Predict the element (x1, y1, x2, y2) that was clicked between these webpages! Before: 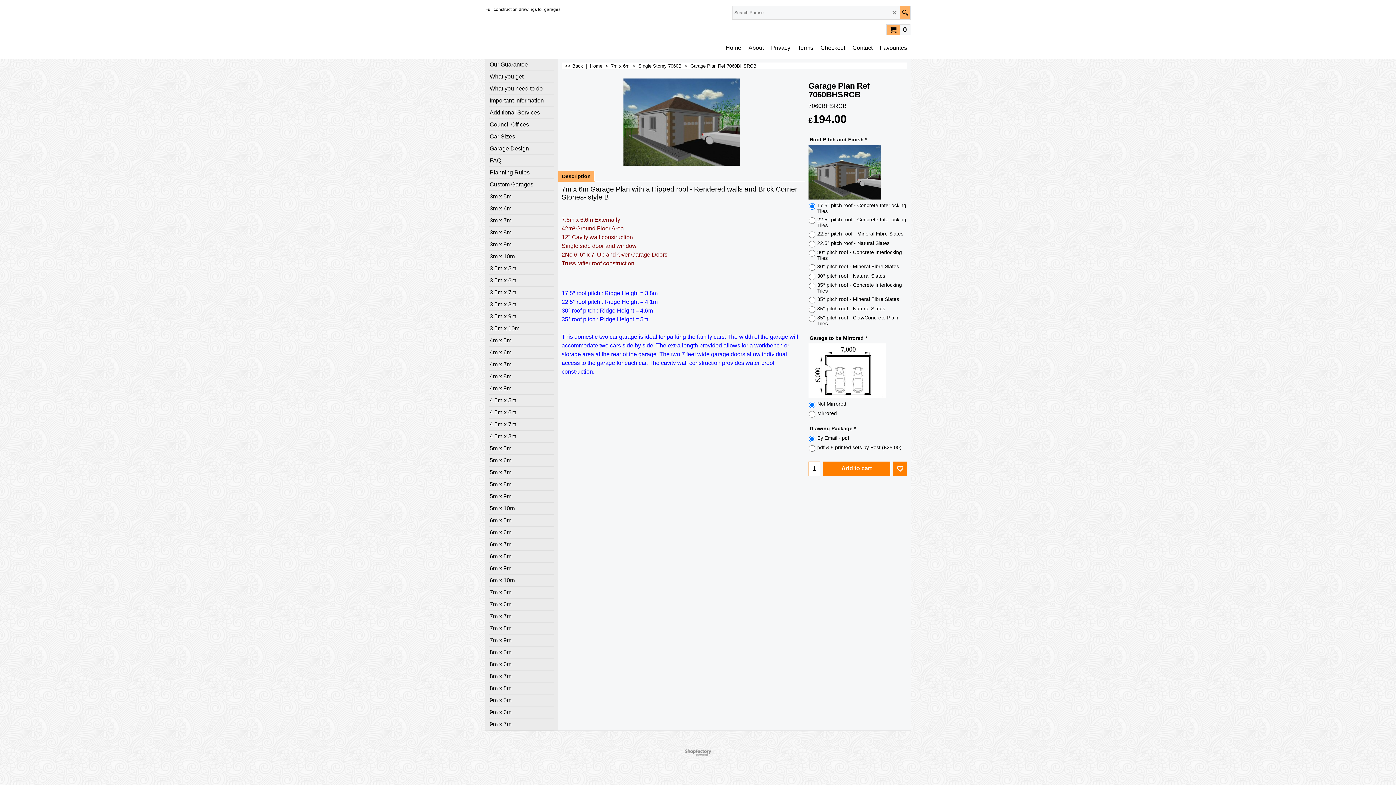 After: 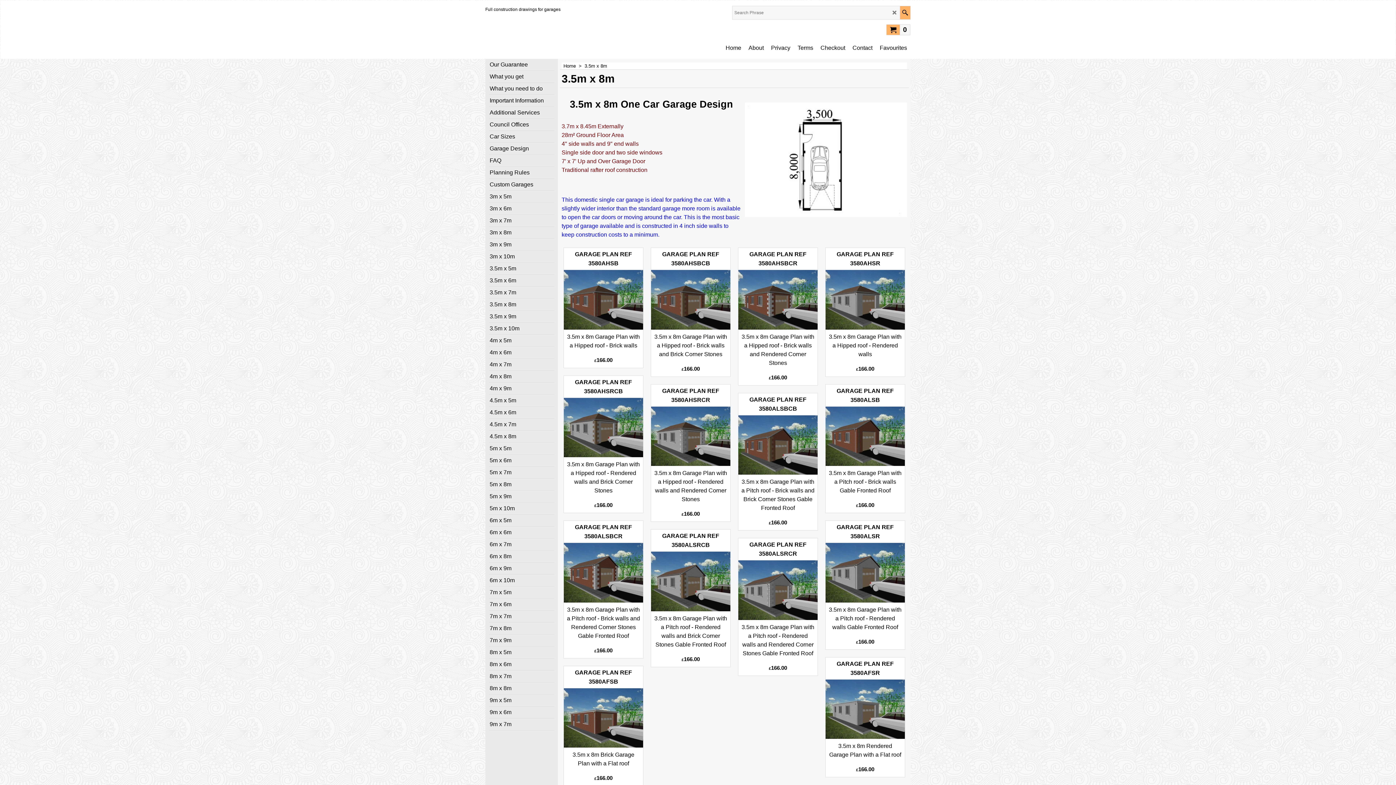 Action: label: 3.5m x 8m bbox: (489, 298, 554, 310)